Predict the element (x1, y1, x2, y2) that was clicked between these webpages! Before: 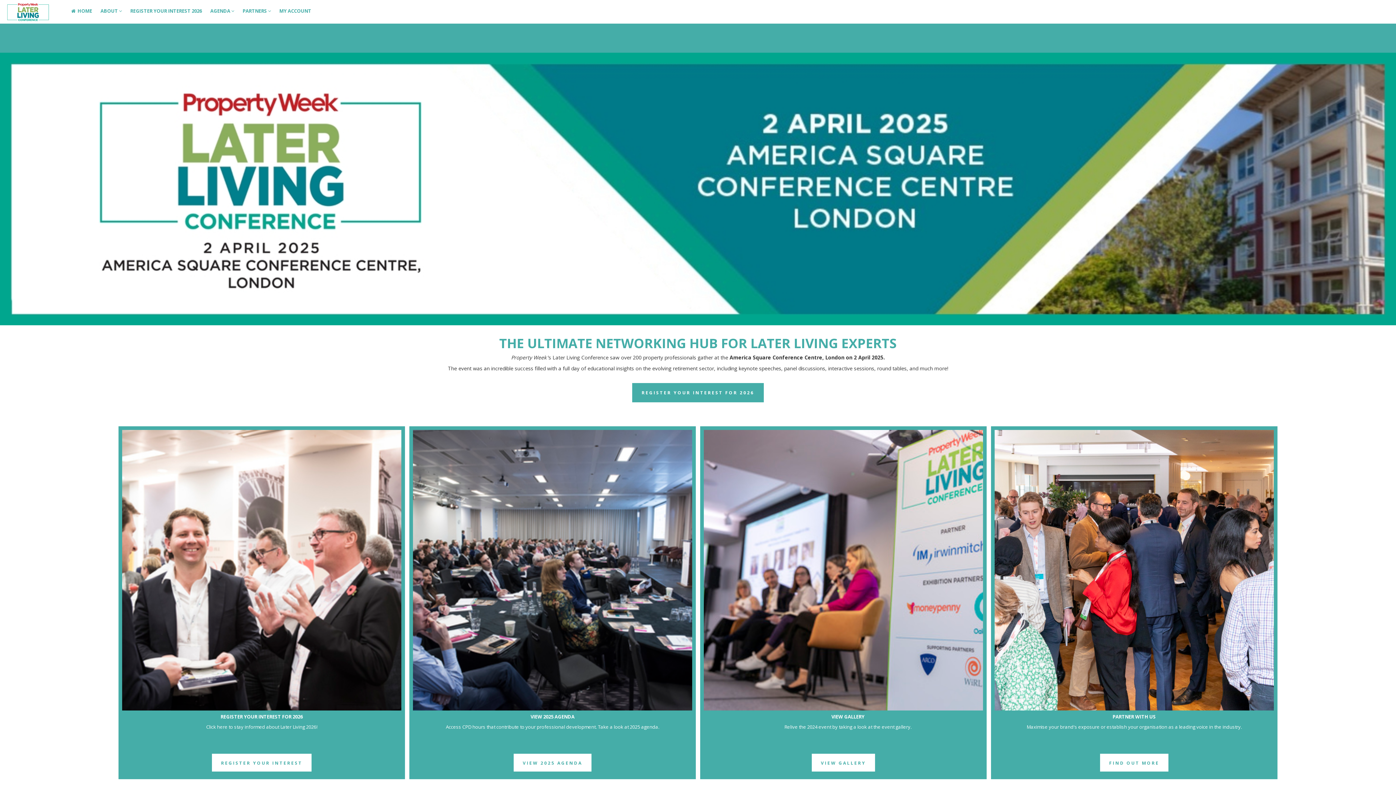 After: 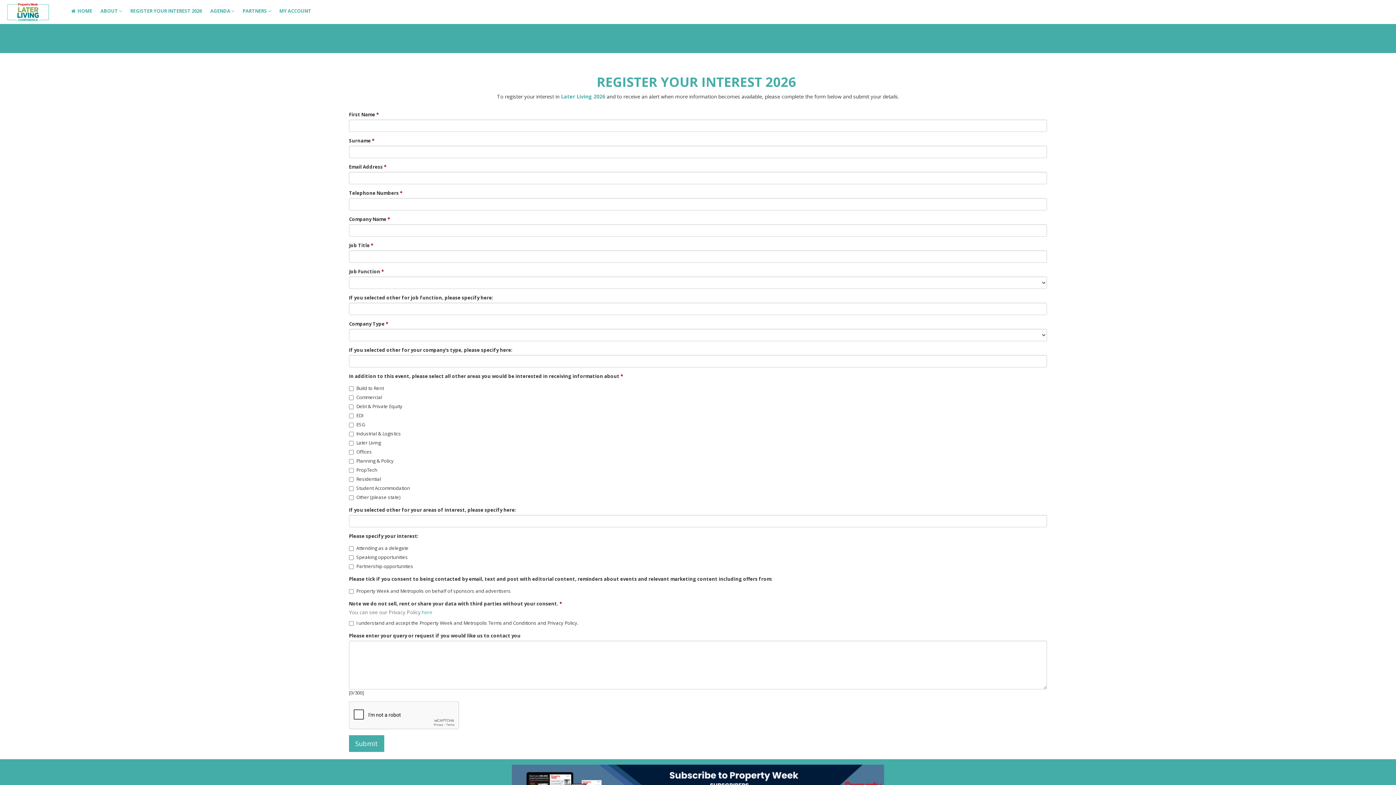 Action: label: REGISTER YOUR INTEREST 2026 bbox: (126, 0, 205, 21)